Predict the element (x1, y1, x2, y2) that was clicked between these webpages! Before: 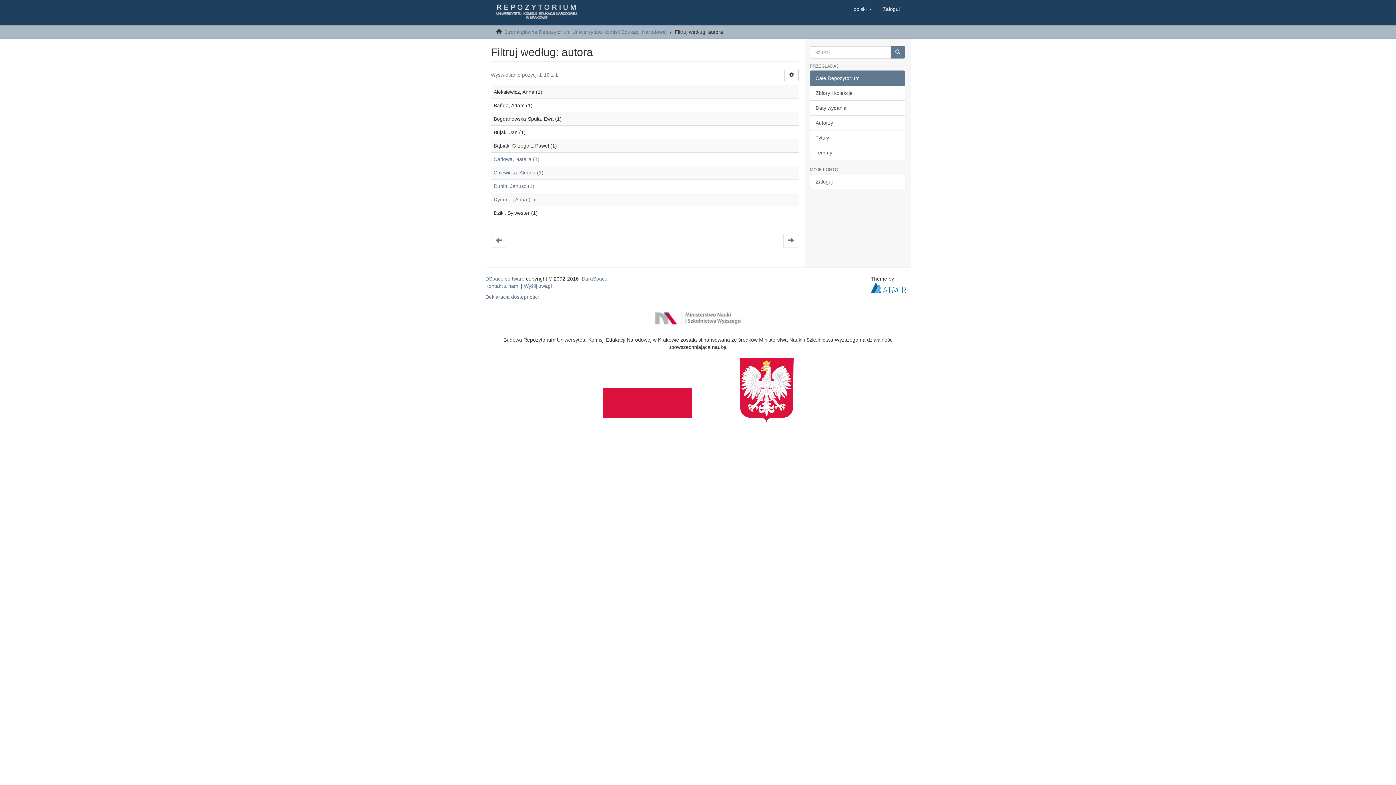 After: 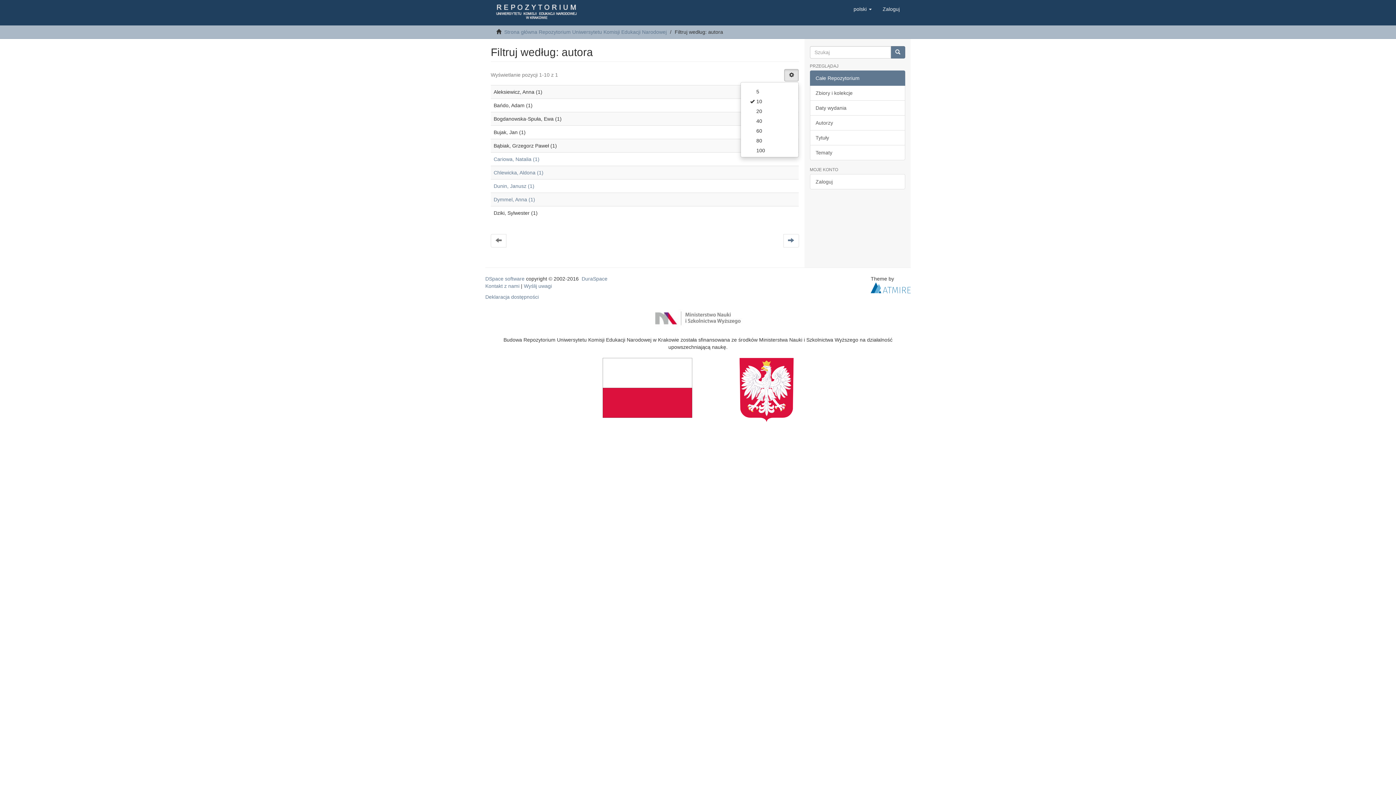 Action: bbox: (784, 69, 799, 81)